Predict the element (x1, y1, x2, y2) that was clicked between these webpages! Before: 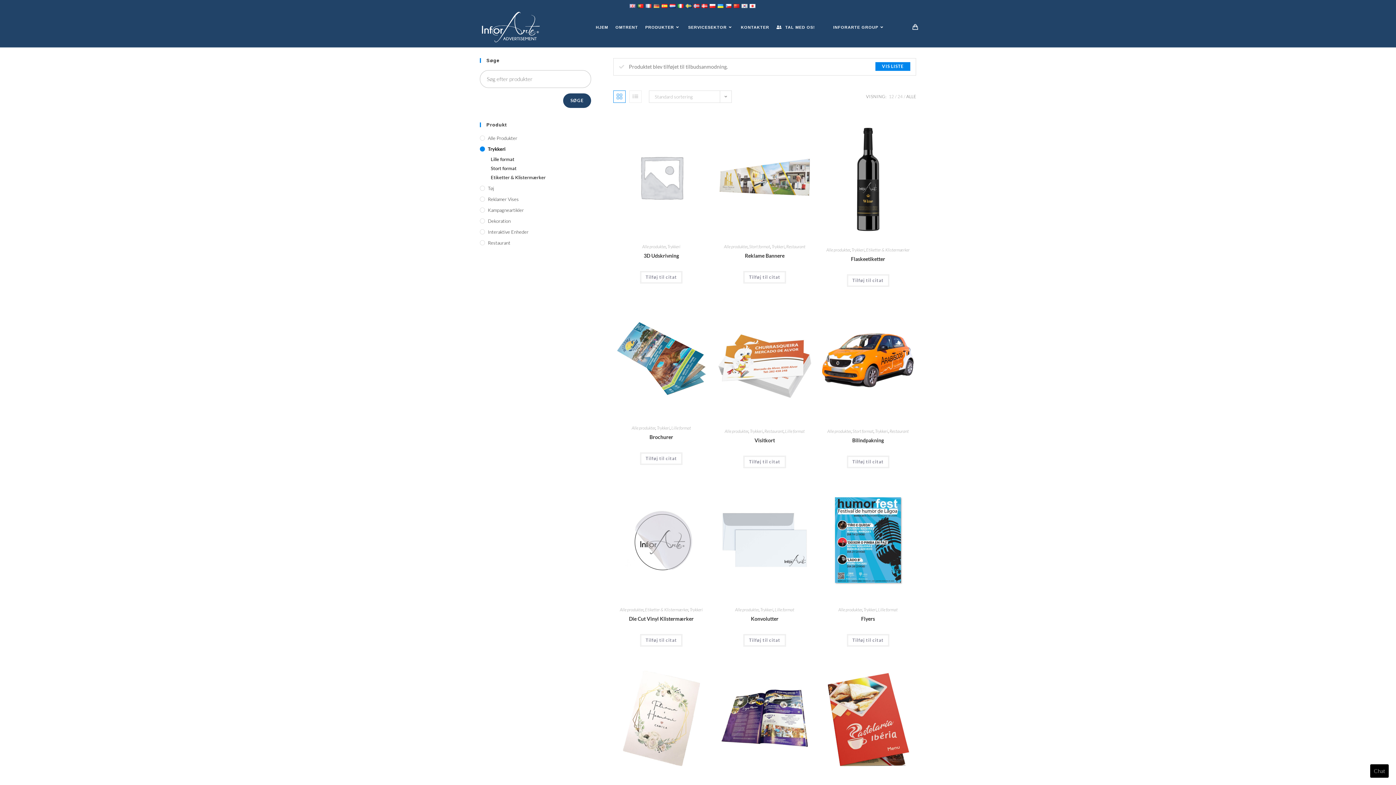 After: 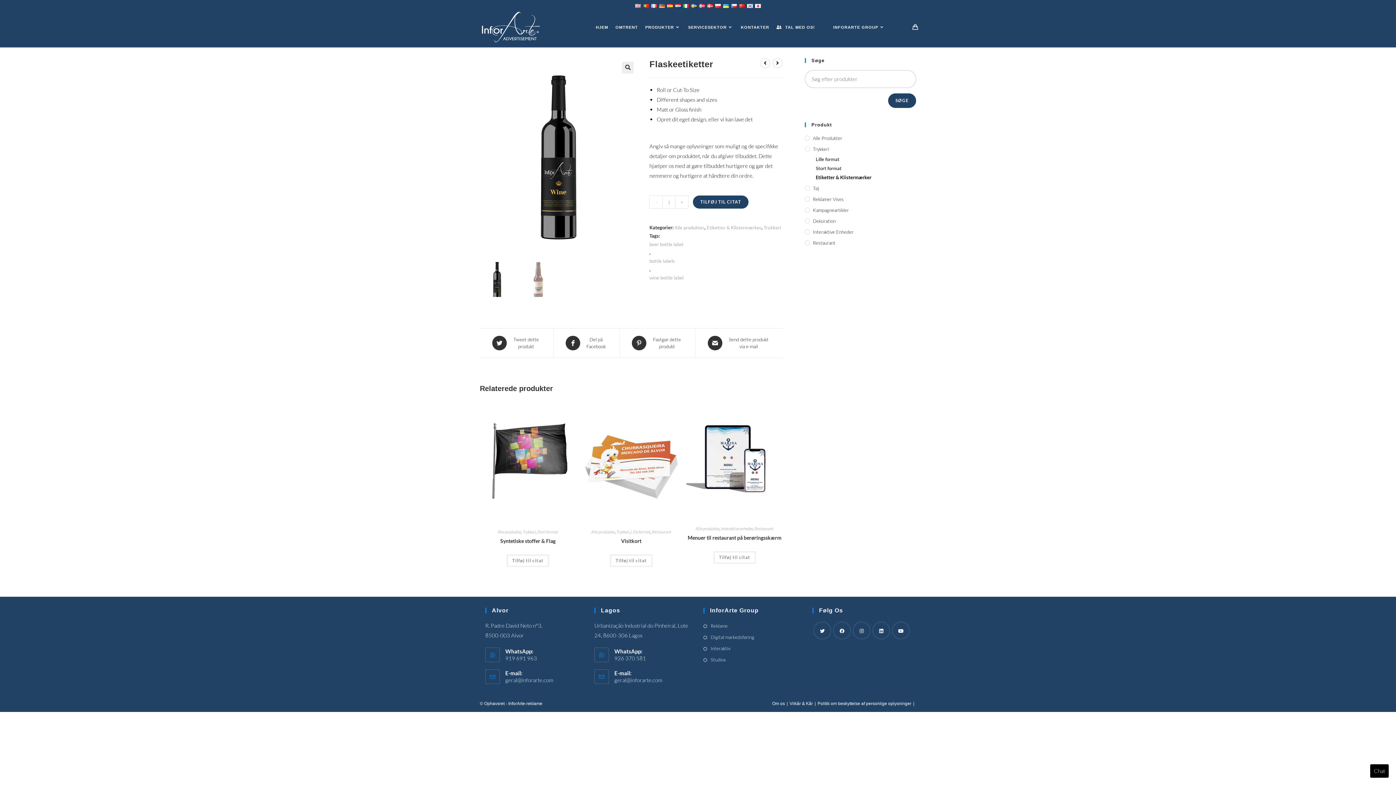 Action: bbox: (818, 174, 917, 181)